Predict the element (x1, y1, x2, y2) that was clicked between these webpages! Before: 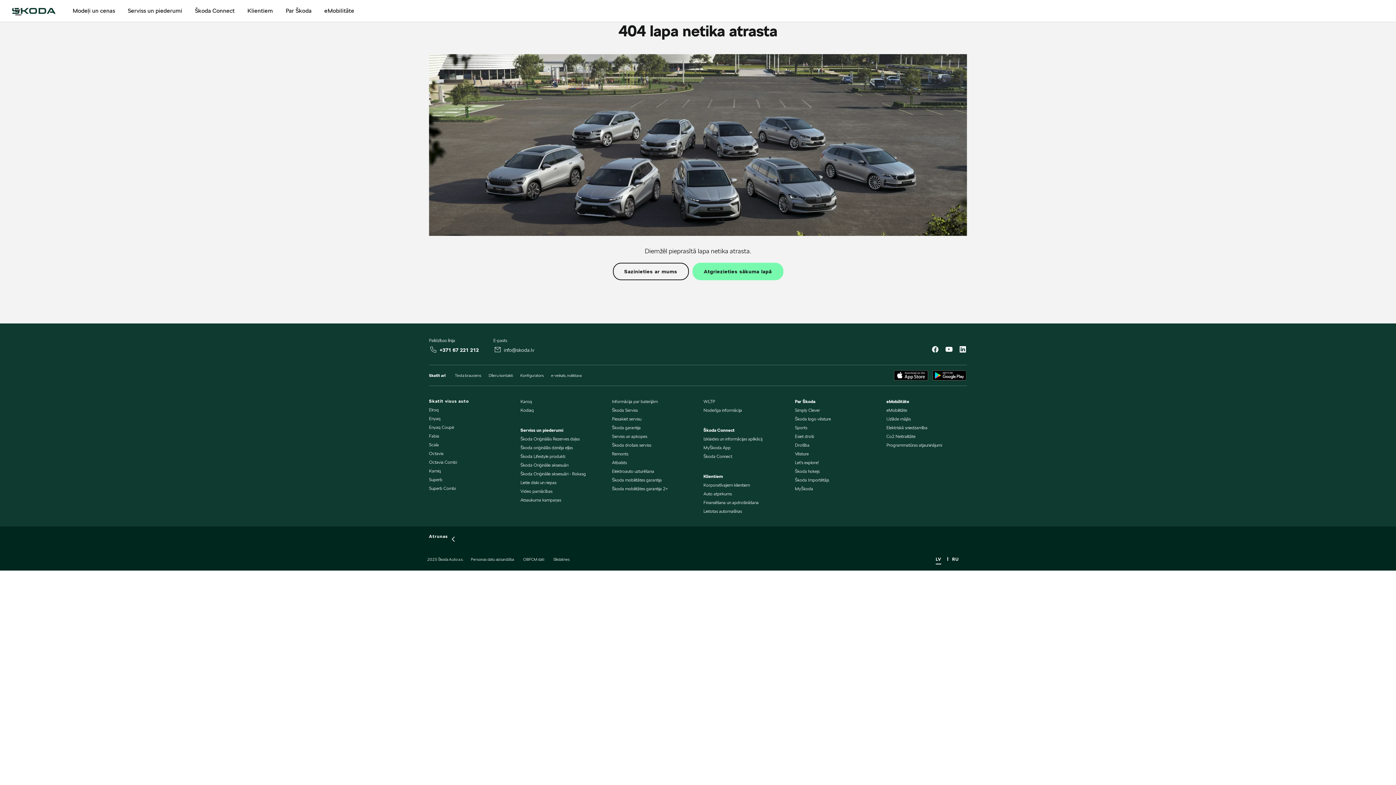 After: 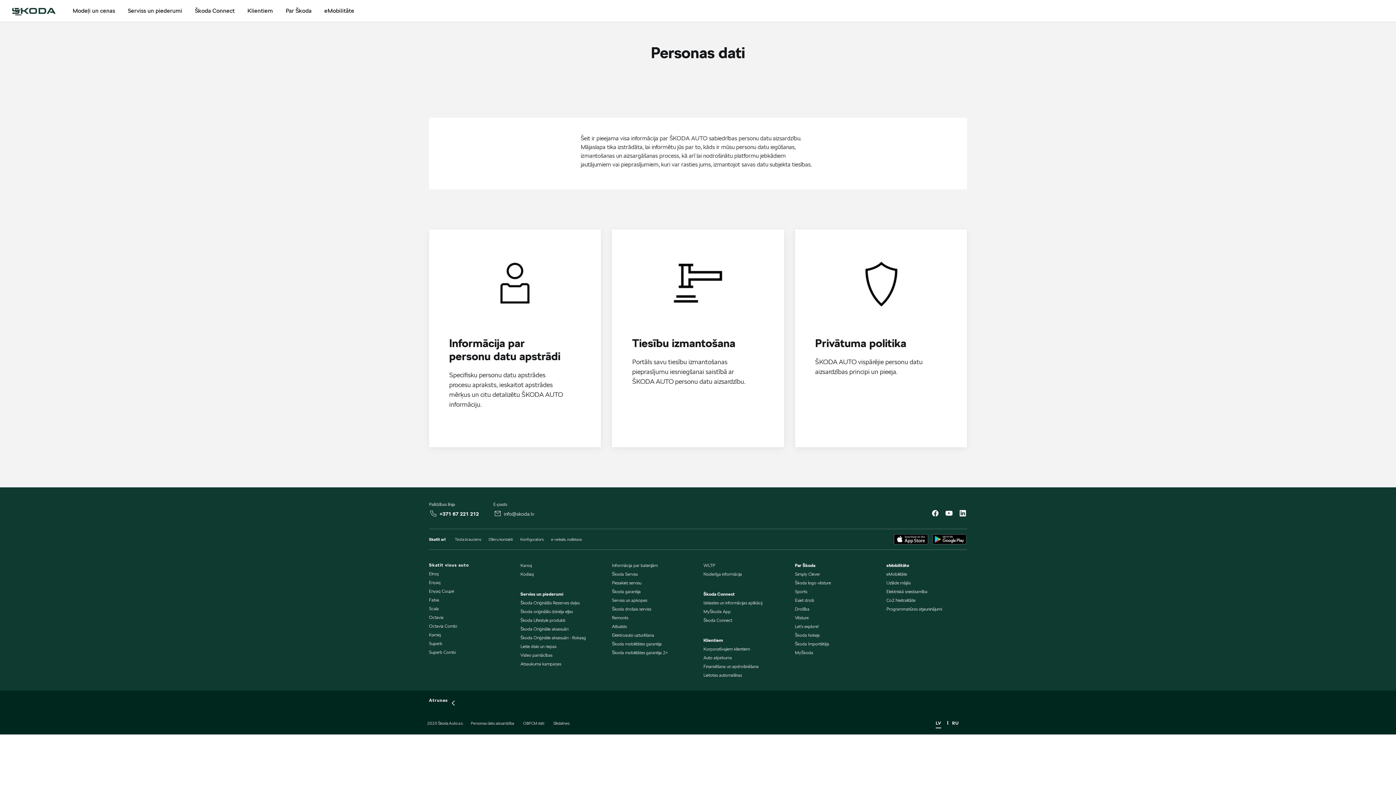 Action: label: Personas datu aizsardzība bbox: (470, 557, 514, 562)